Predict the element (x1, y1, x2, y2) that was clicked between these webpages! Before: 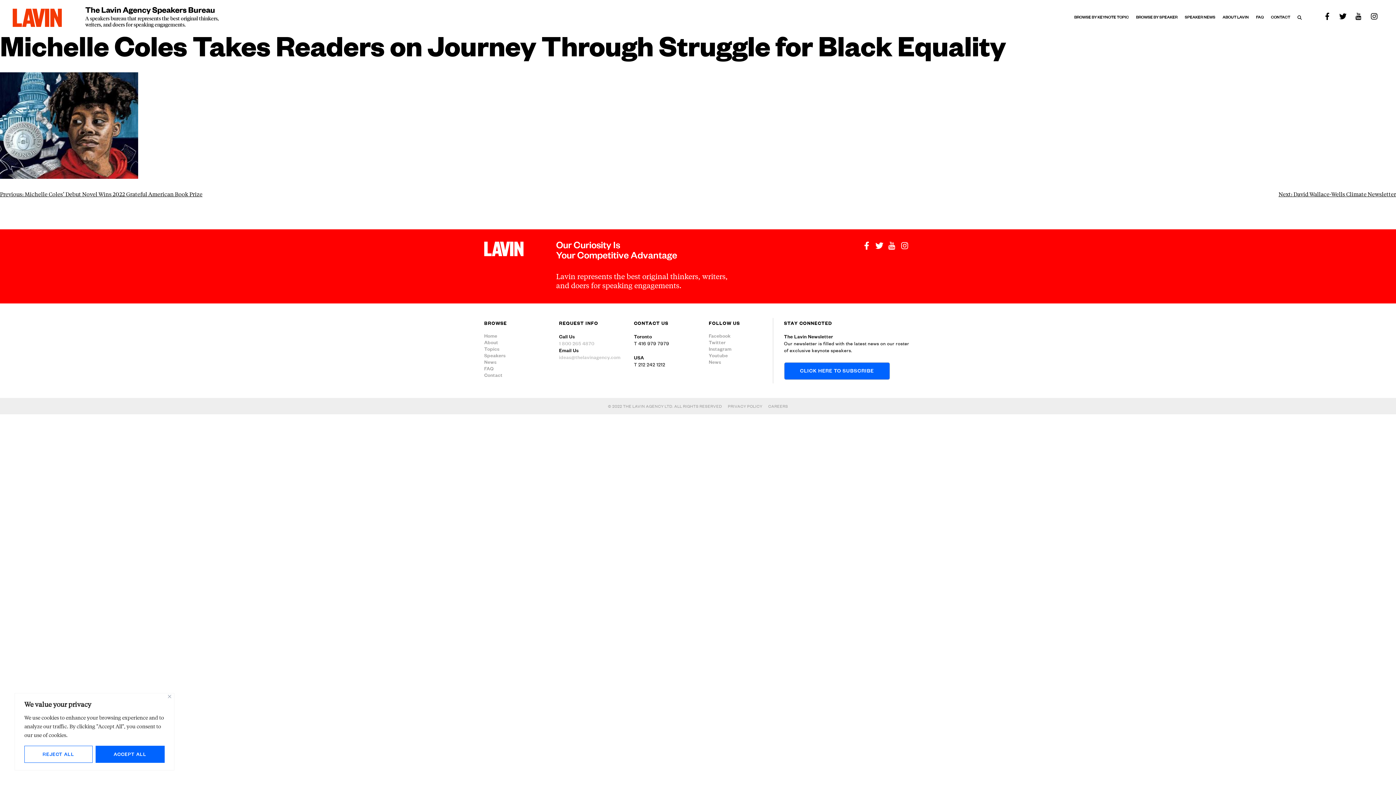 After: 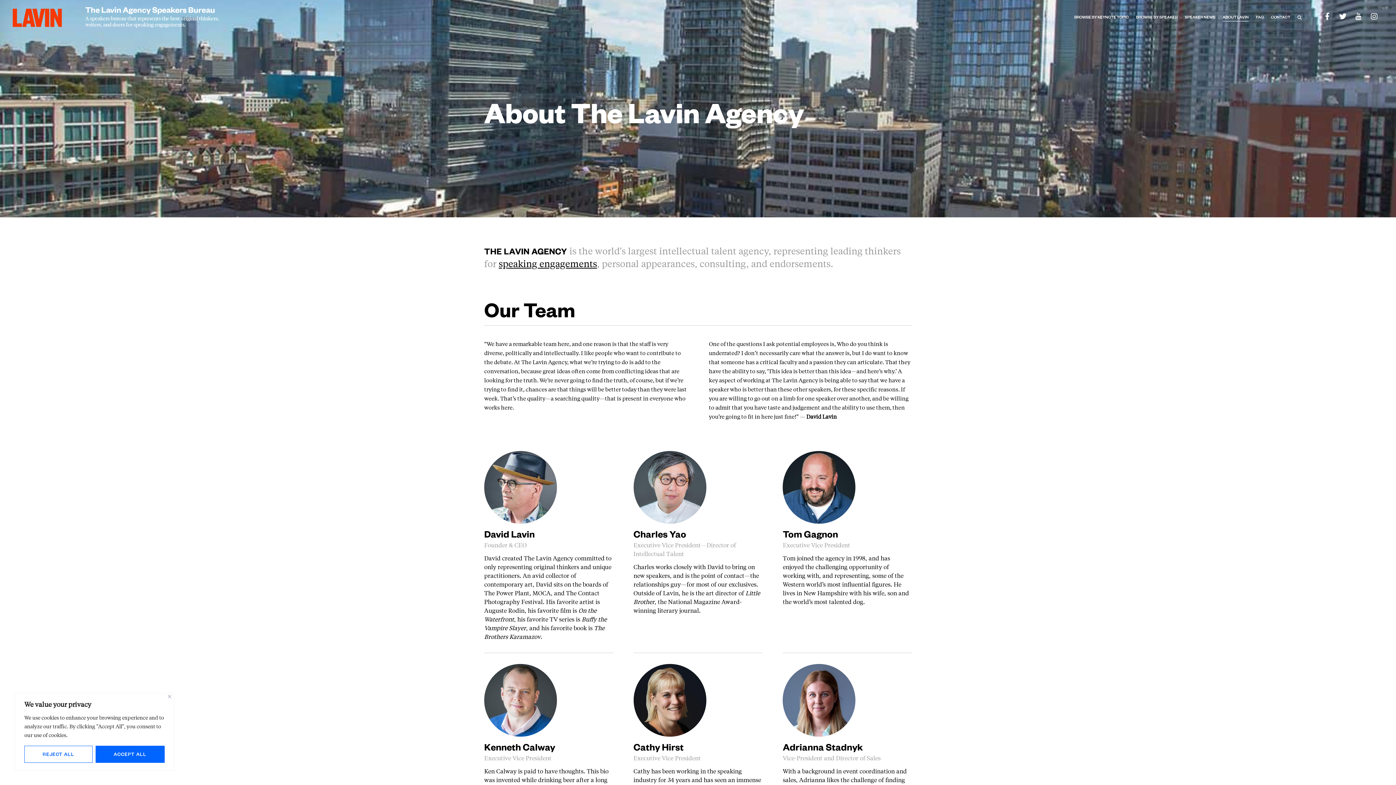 Action: label: About bbox: (484, 341, 537, 346)